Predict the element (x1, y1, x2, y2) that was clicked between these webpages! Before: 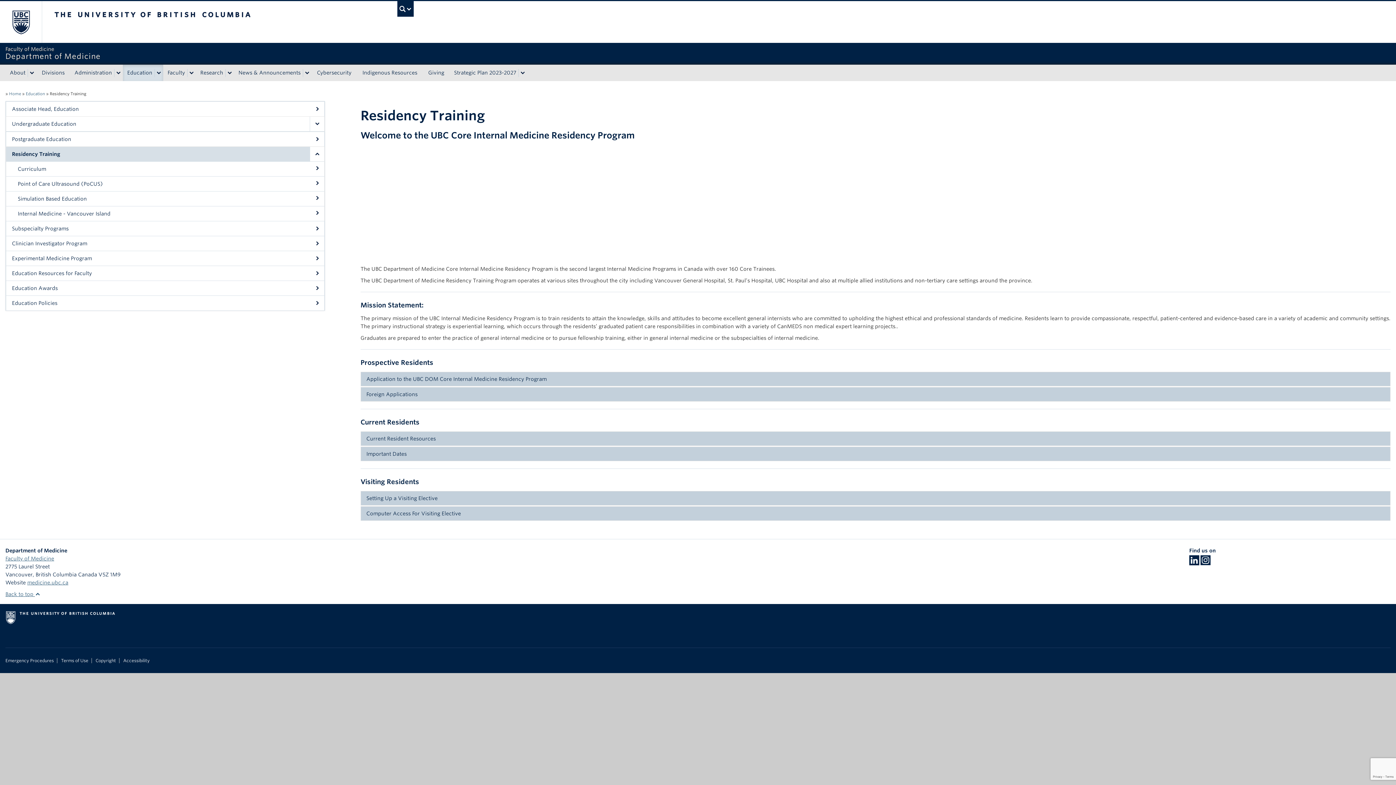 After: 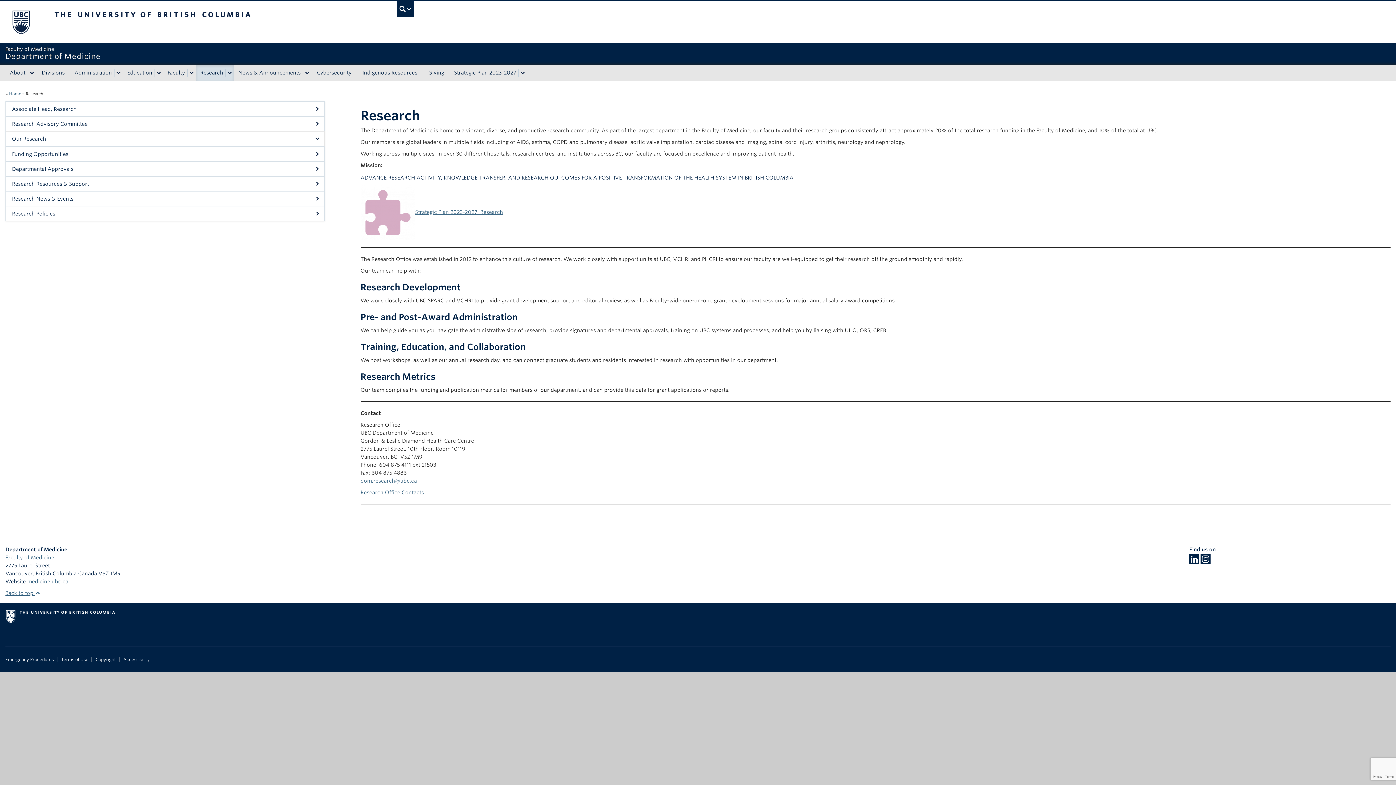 Action: bbox: (196, 64, 225, 81) label: Research